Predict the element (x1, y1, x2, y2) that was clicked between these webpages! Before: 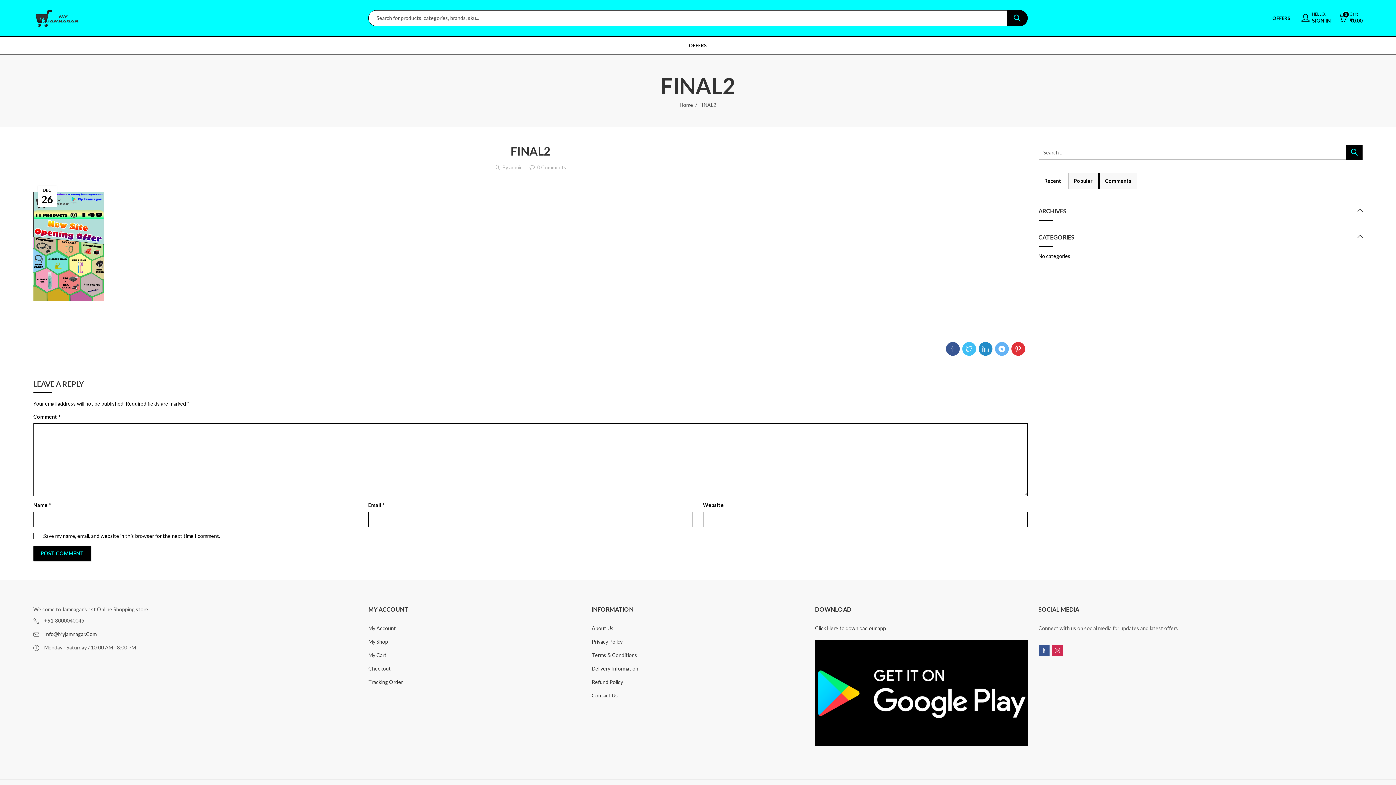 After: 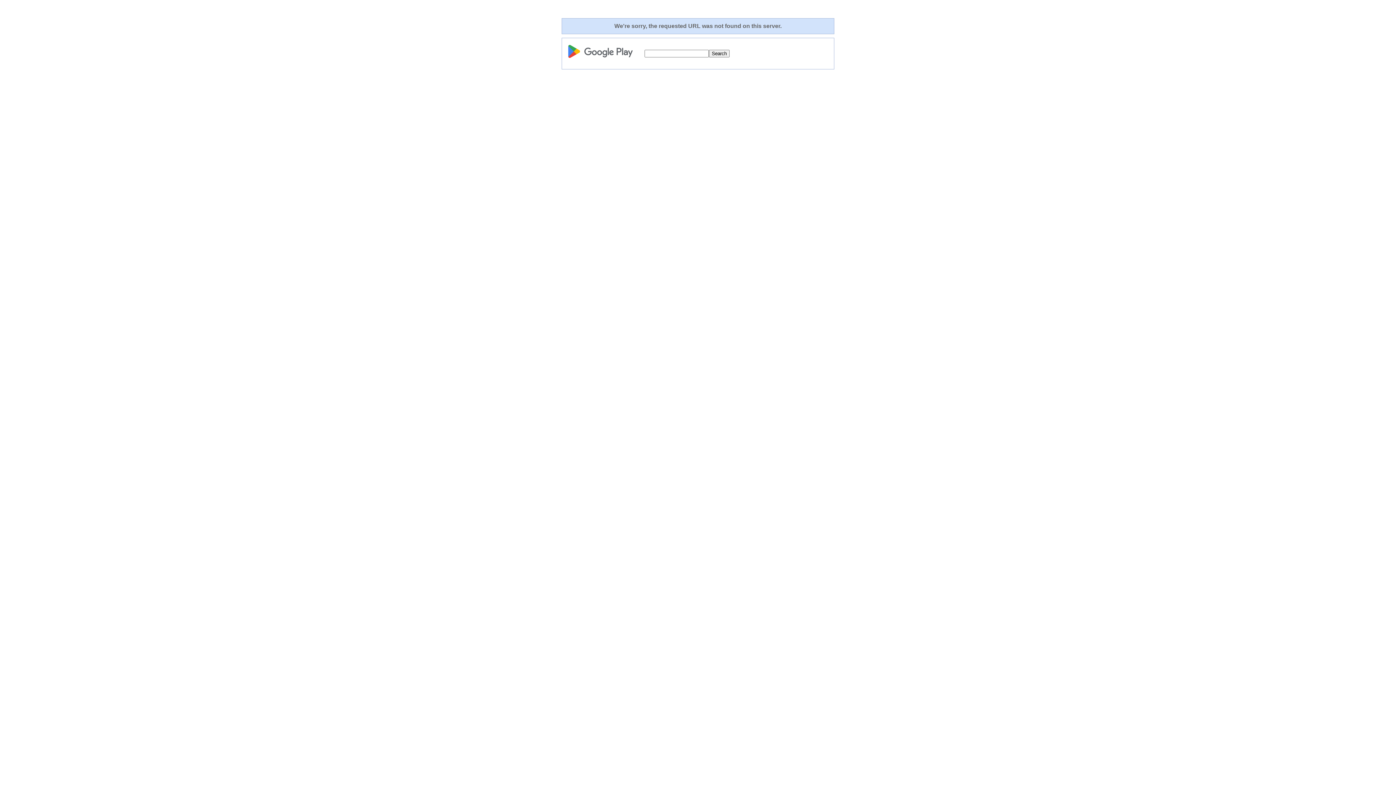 Action: bbox: (815, 689, 1027, 695)